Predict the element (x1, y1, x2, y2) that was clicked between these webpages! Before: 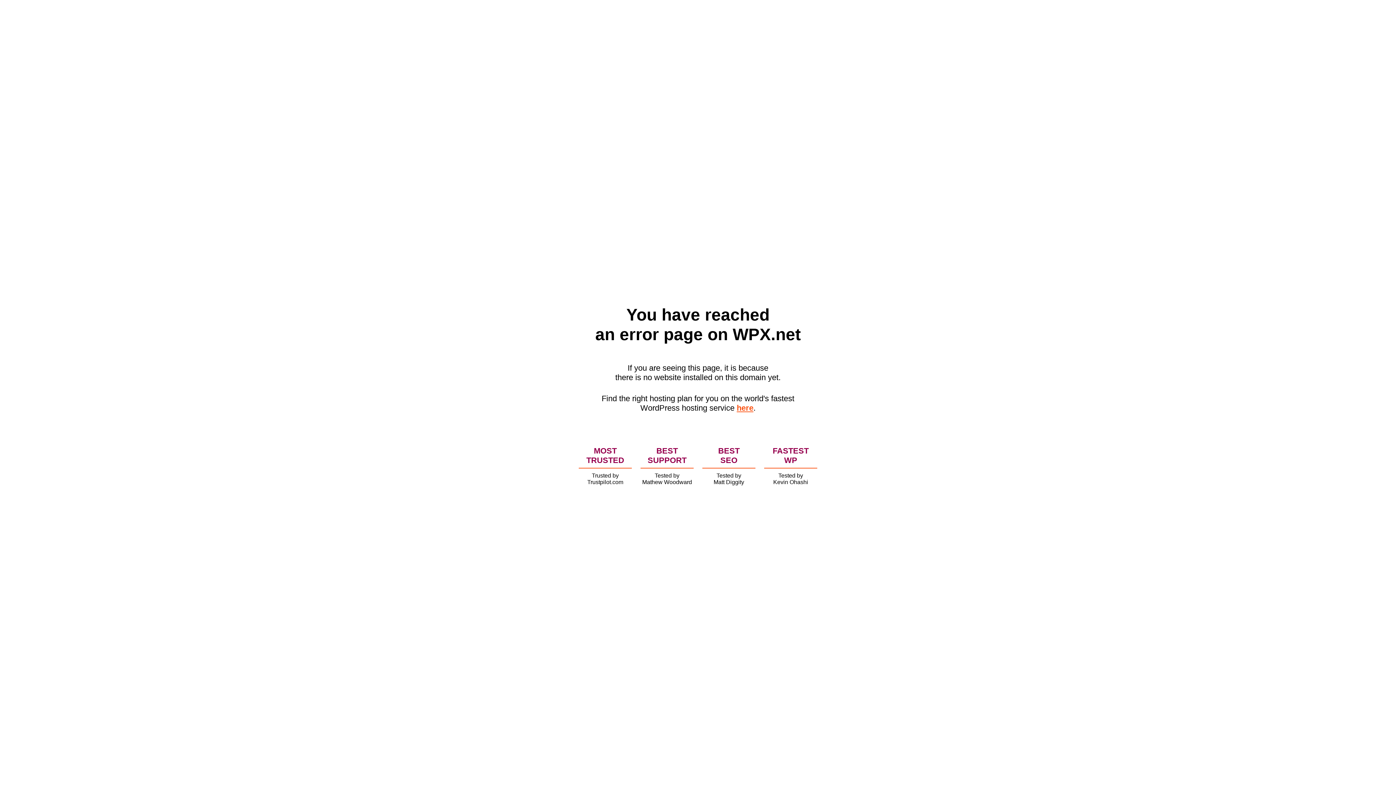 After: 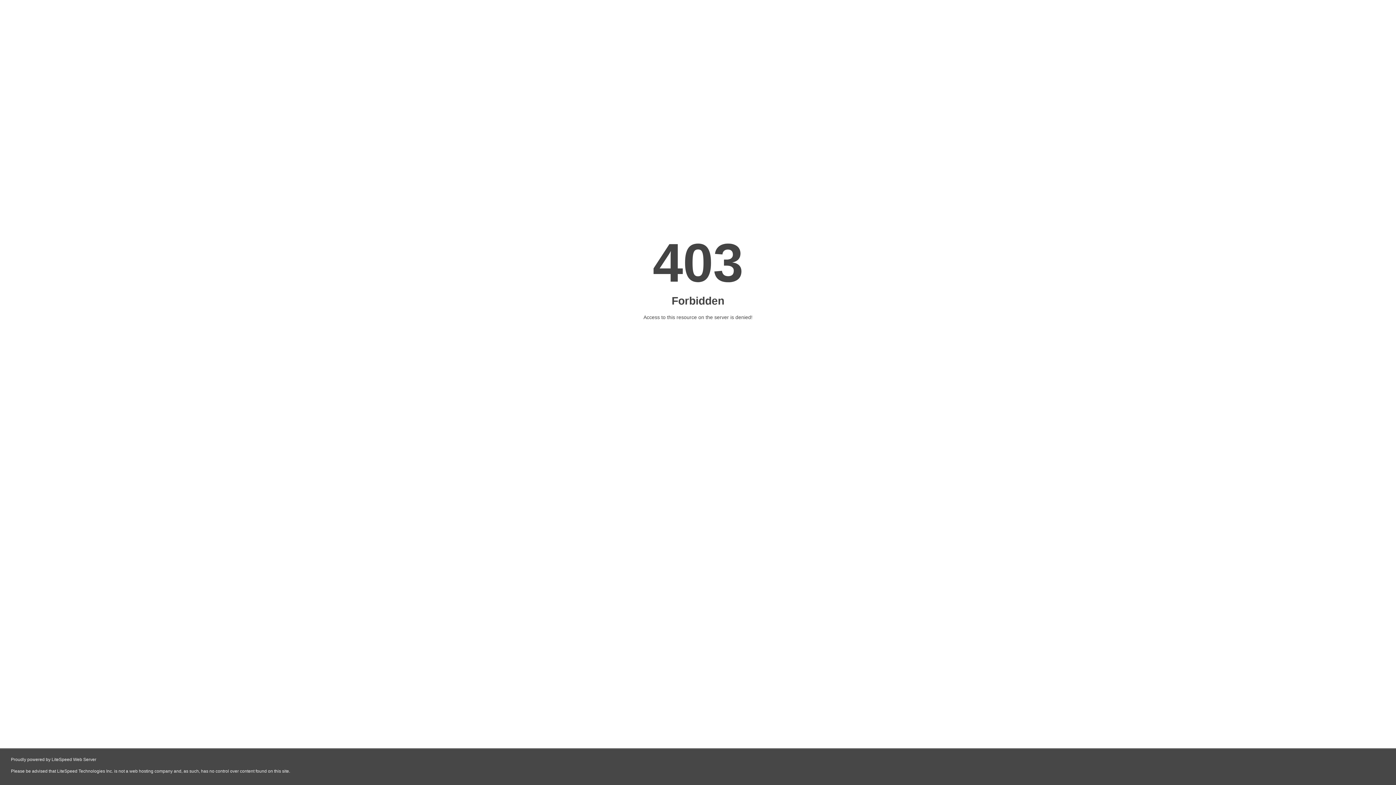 Action: bbox: (736, 403, 753, 412) label: here